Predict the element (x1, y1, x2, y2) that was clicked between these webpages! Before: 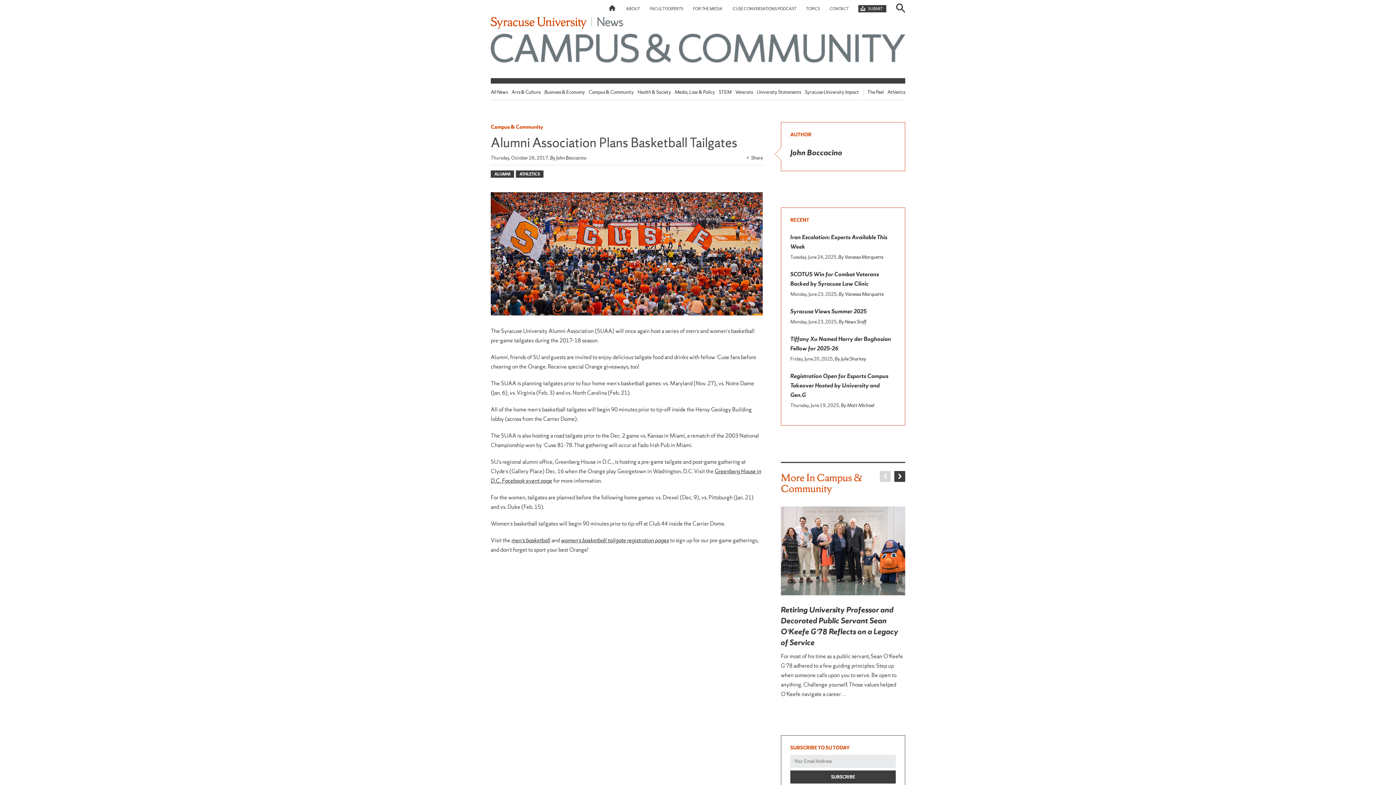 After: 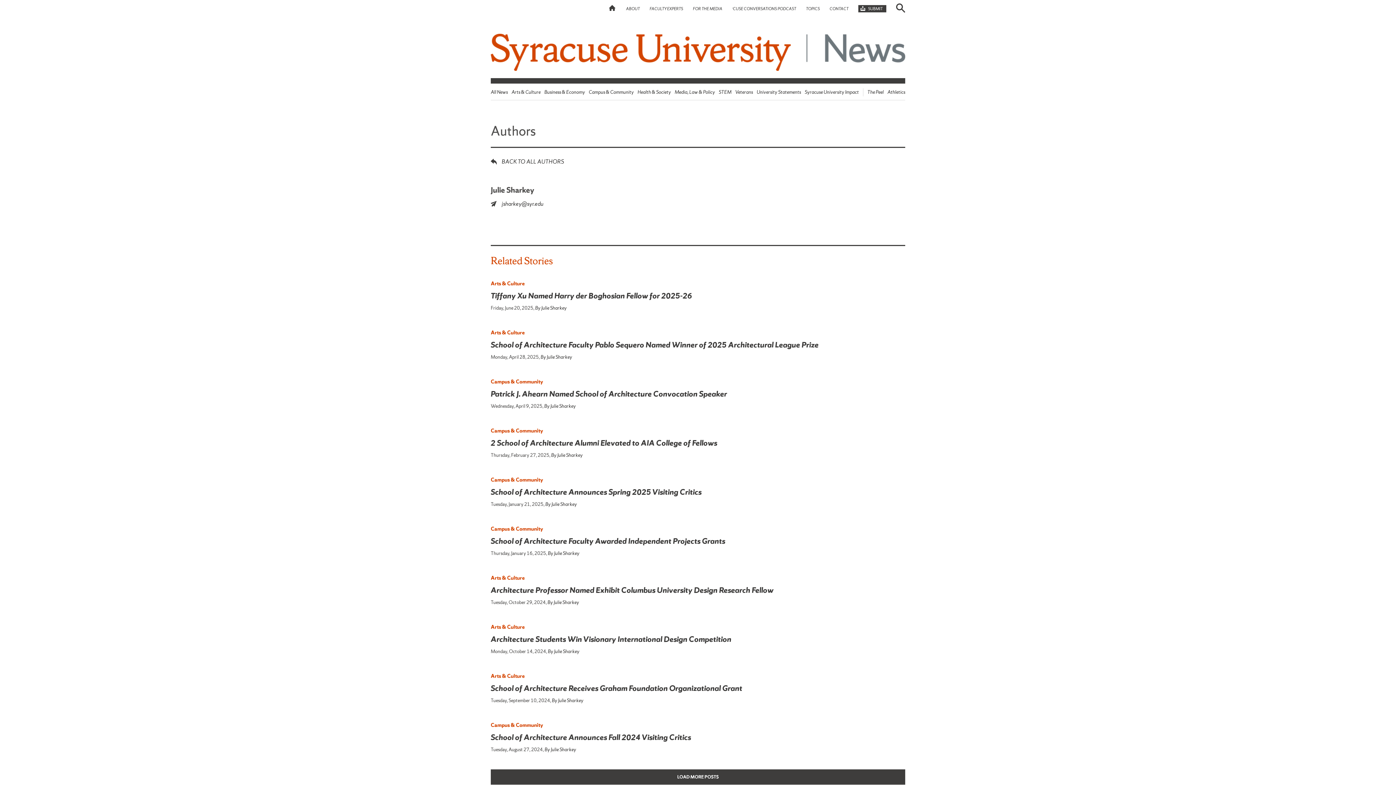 Action: label: By Julie Sharkey bbox: (834, 356, 866, 362)